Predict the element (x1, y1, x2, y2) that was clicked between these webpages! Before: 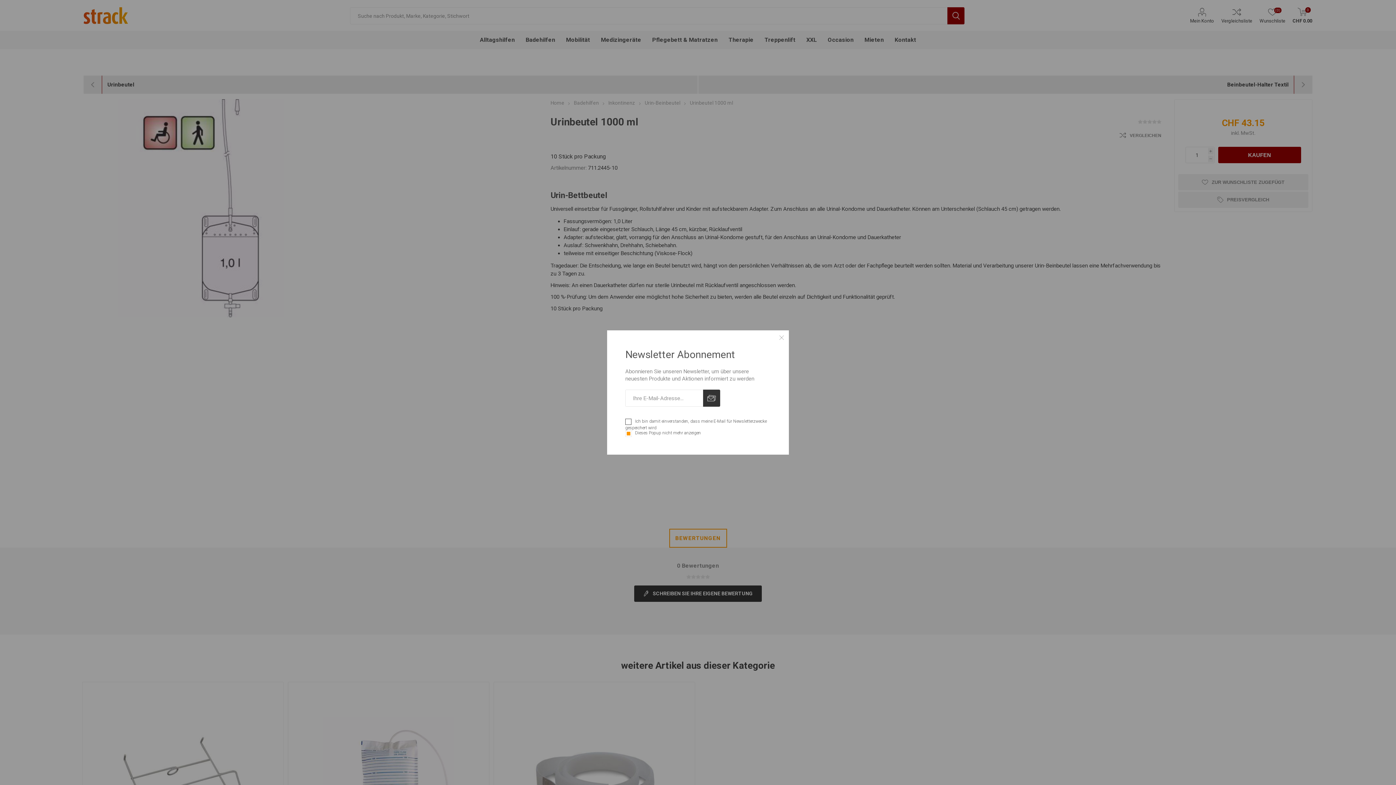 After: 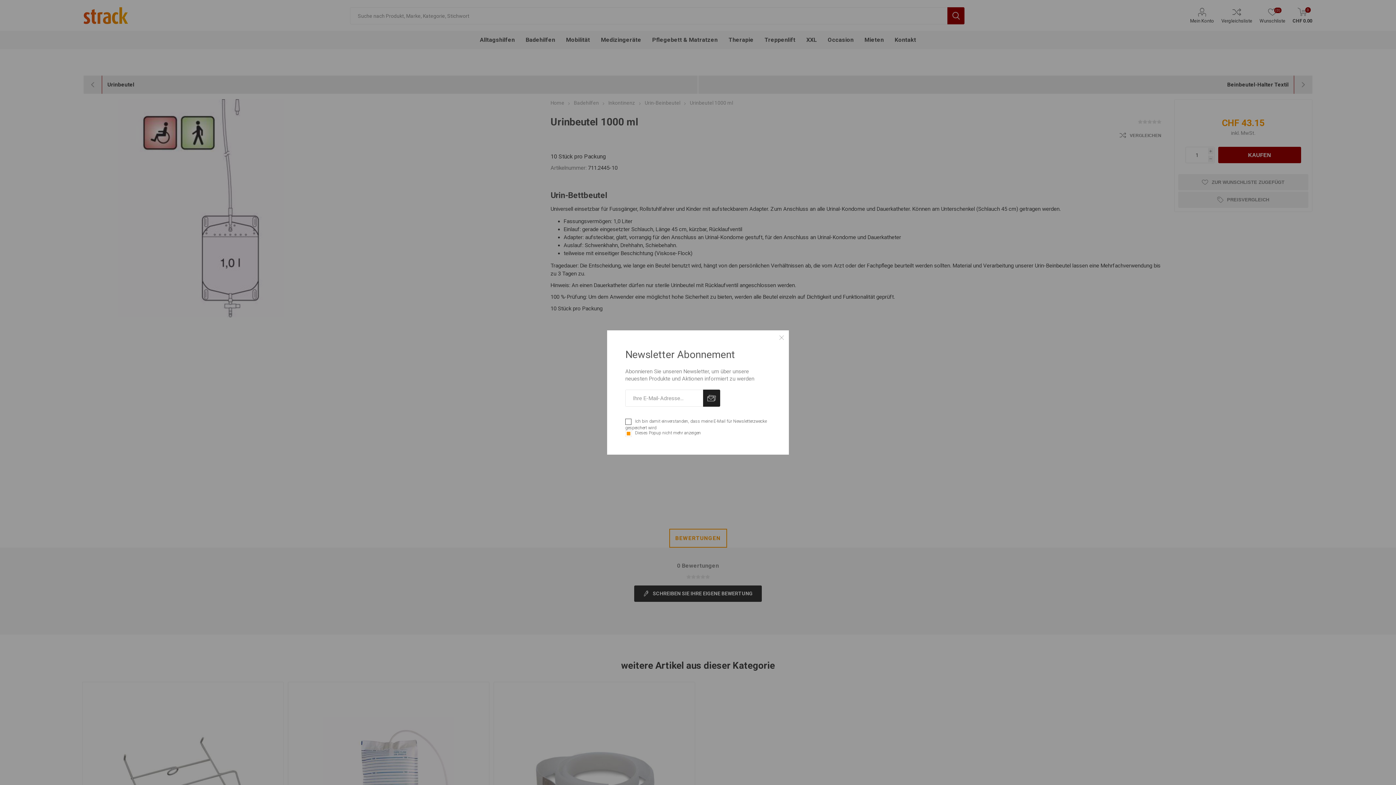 Action: label: ABONNIEREN bbox: (703, 389, 720, 406)